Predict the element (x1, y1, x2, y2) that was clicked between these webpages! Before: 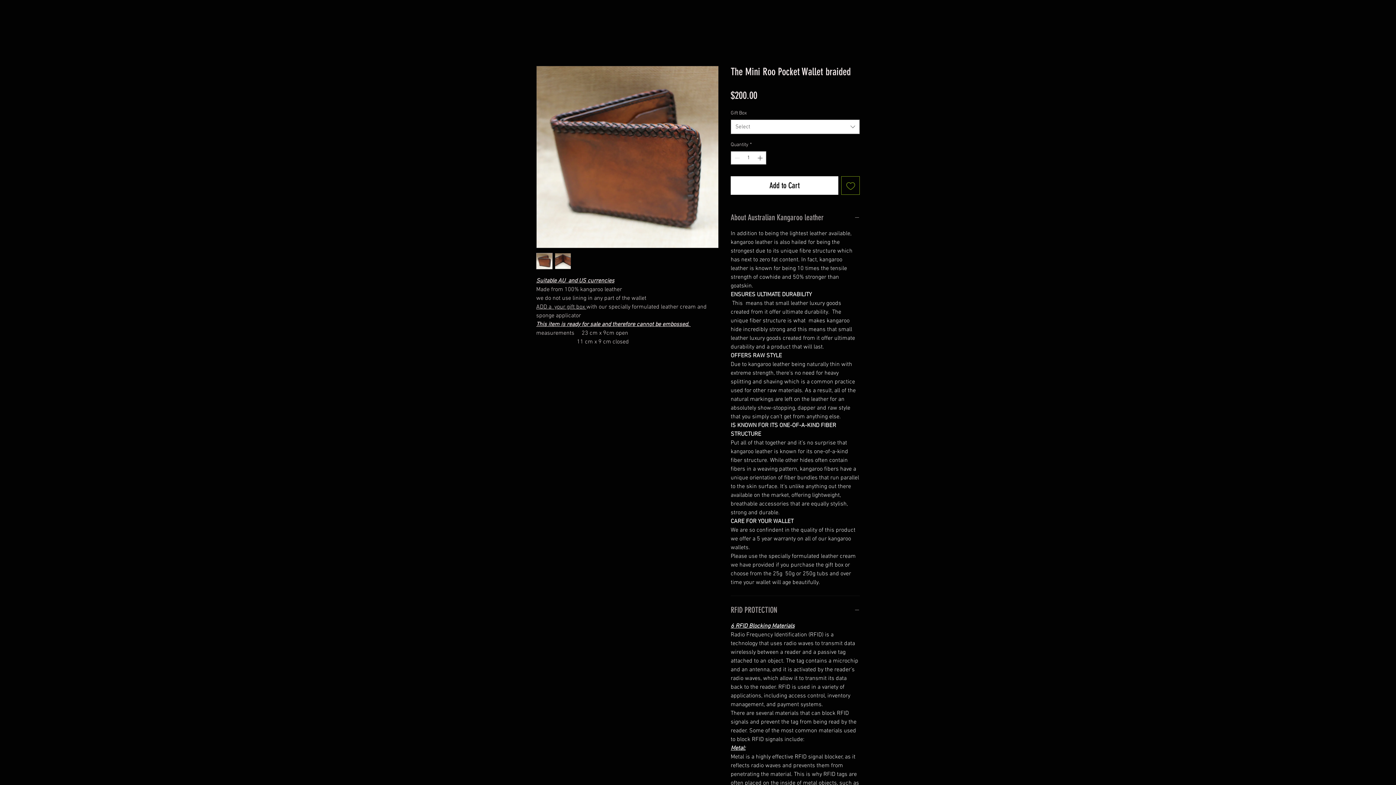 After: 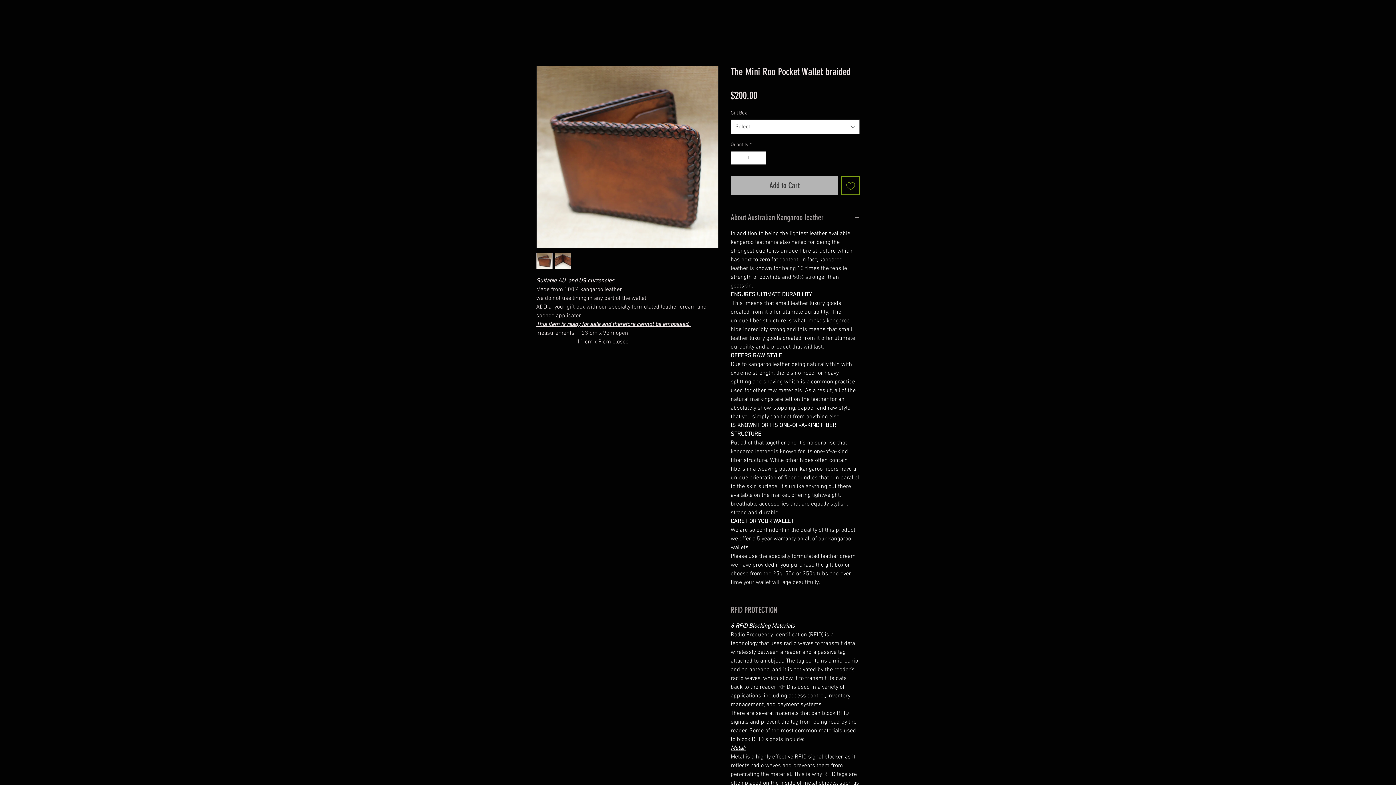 Action: label: Add to Cart bbox: (730, 176, 838, 194)